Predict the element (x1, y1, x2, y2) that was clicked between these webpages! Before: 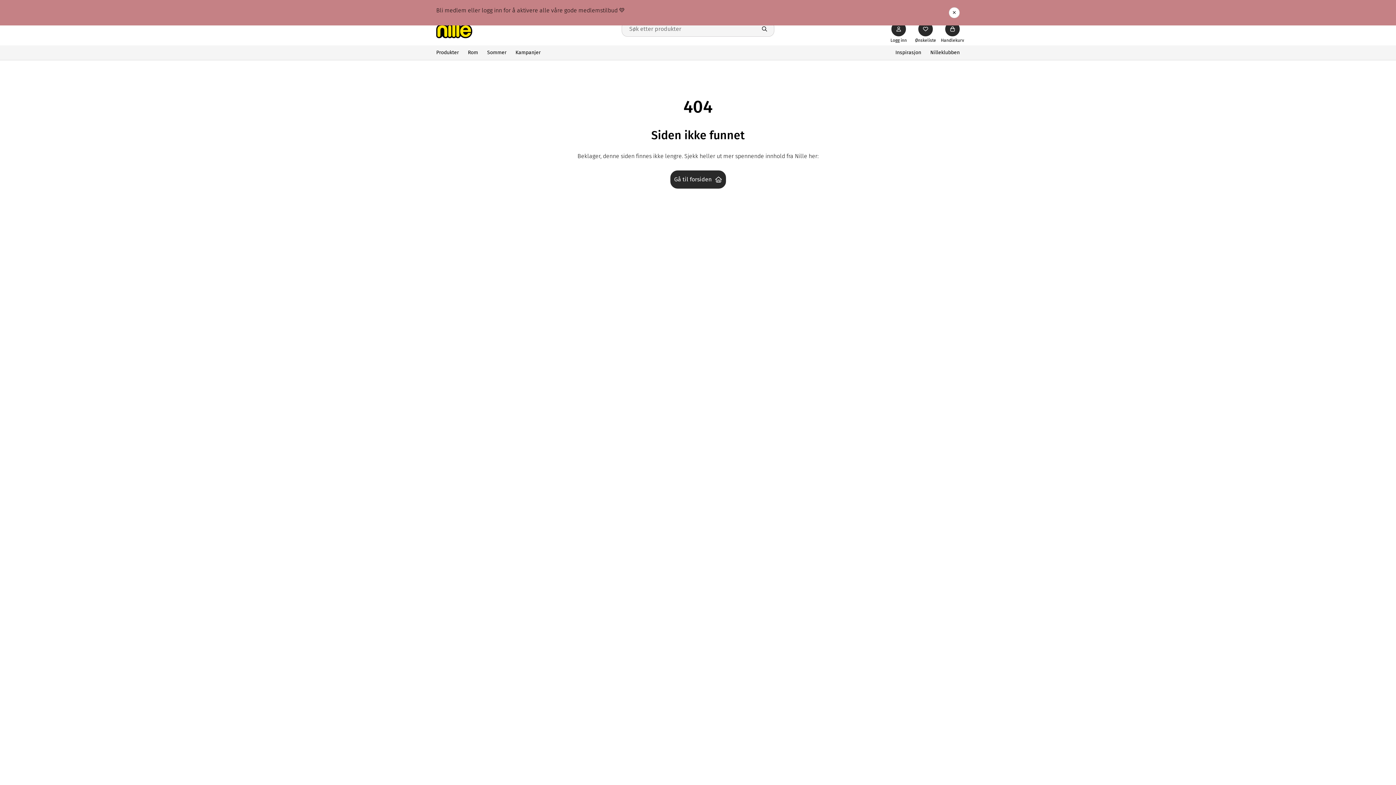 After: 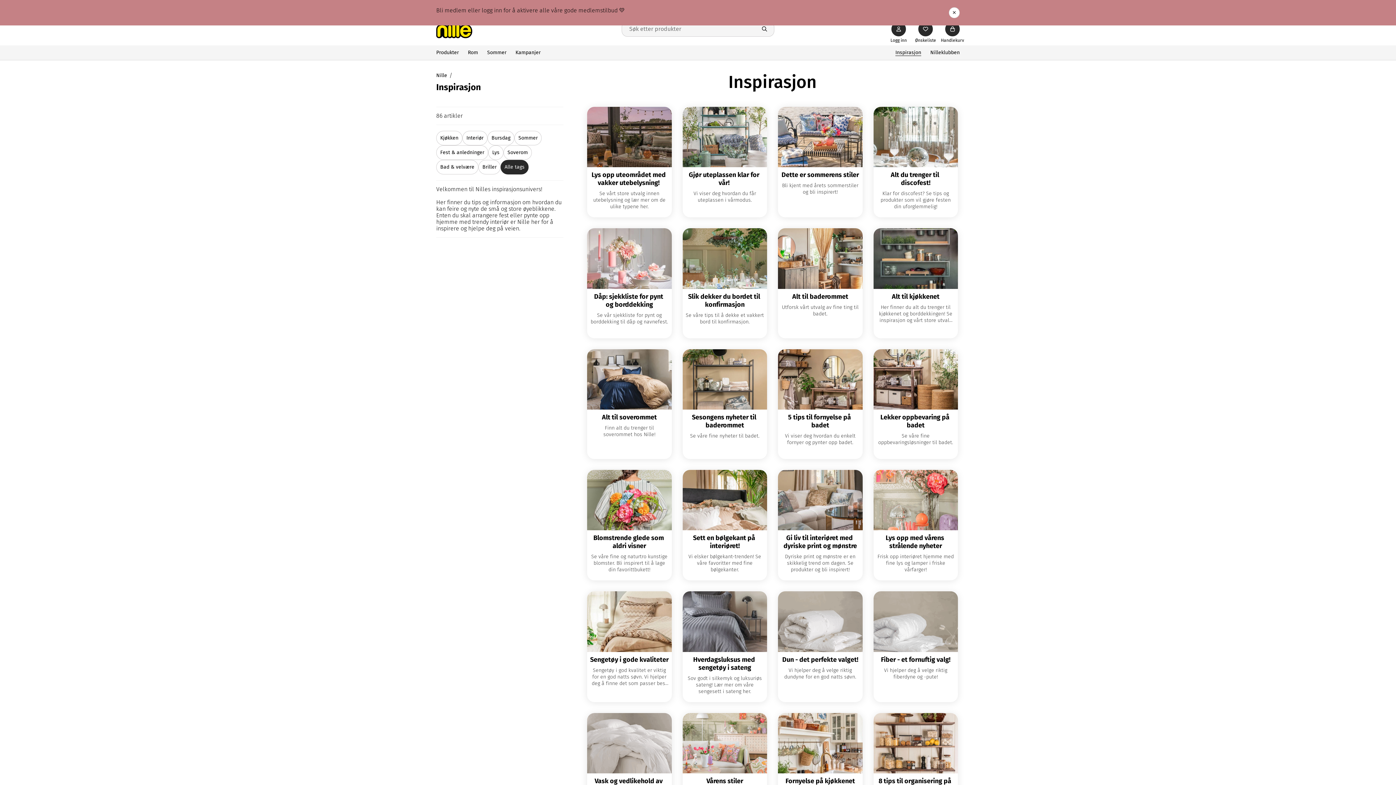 Action: label: Inspirasjon bbox: (895, 49, 921, 55)